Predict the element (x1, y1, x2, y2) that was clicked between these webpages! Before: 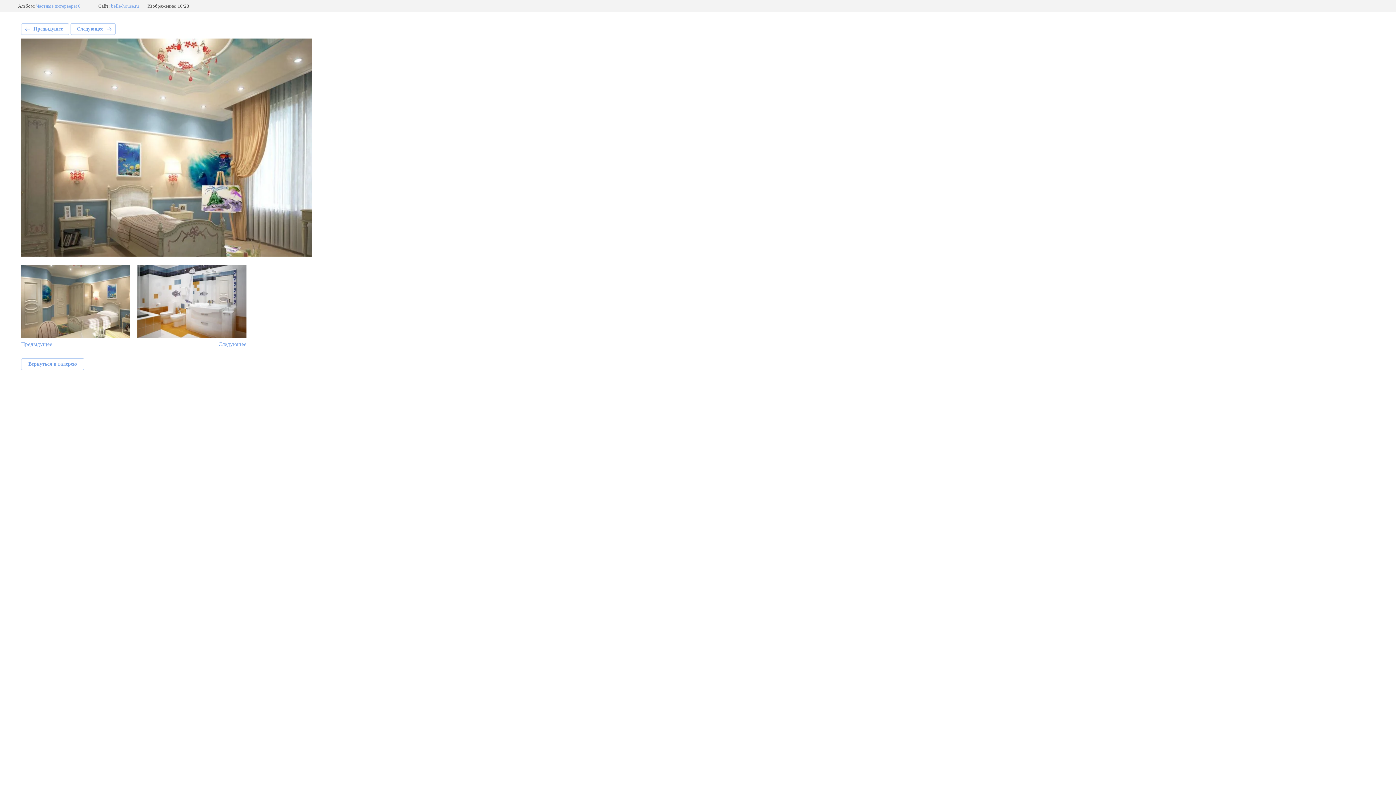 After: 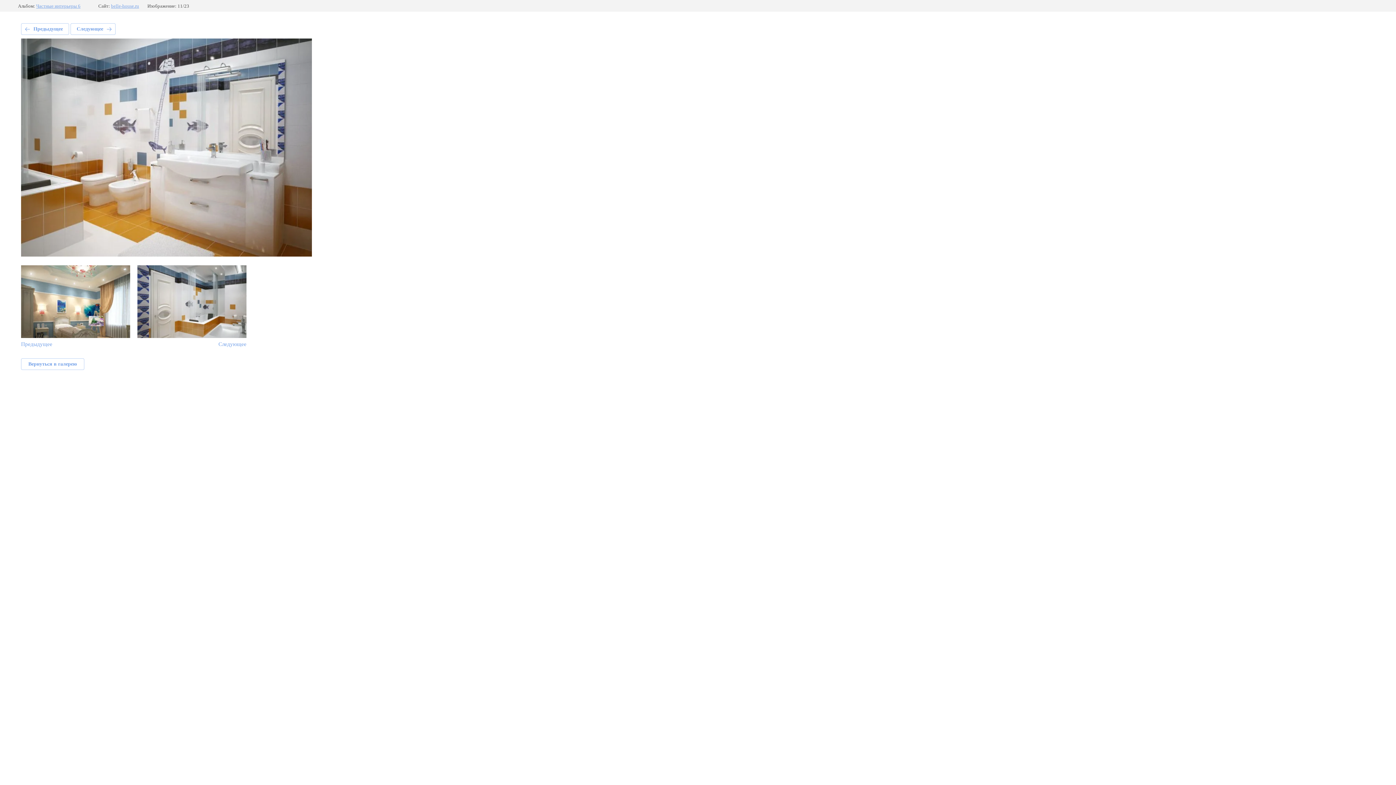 Action: bbox: (70, 23, 115, 34) label: Следующее